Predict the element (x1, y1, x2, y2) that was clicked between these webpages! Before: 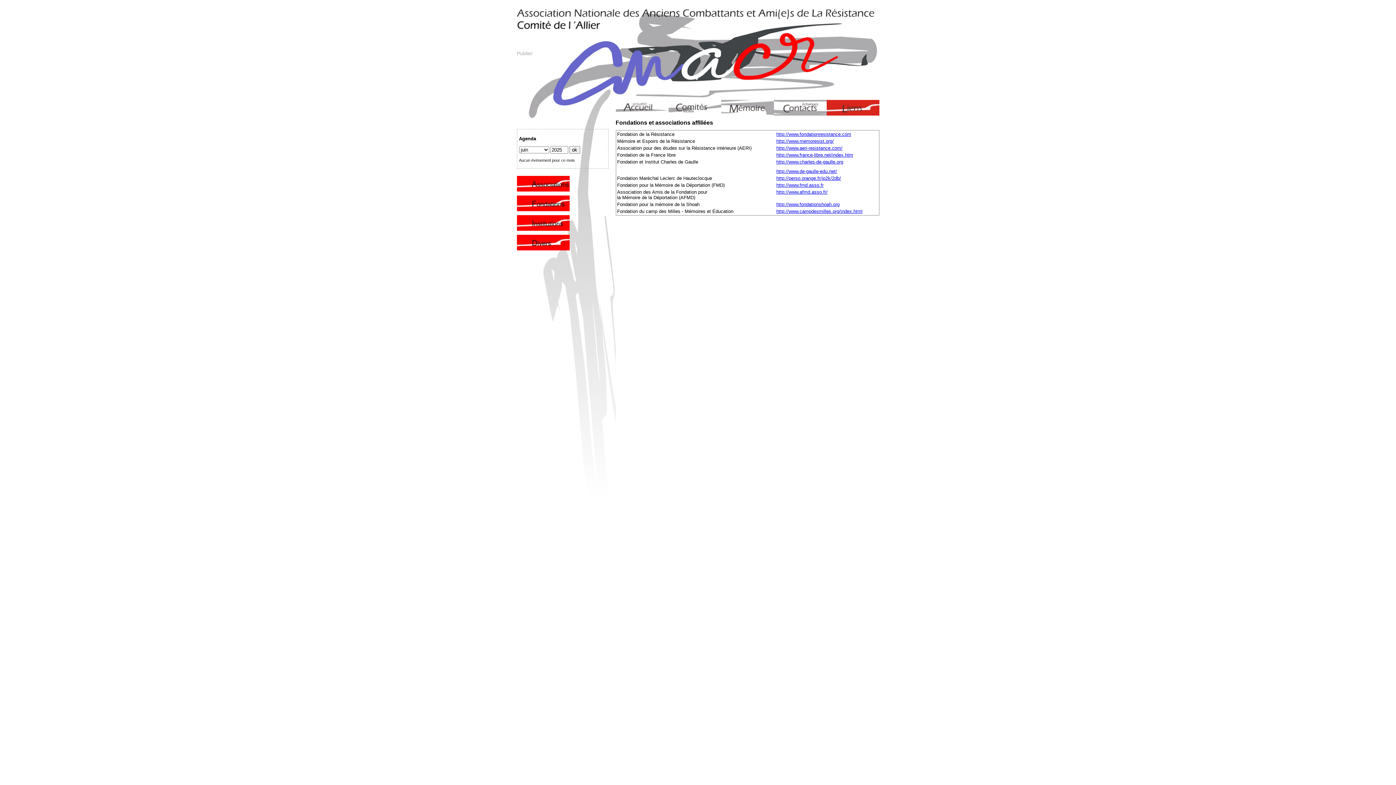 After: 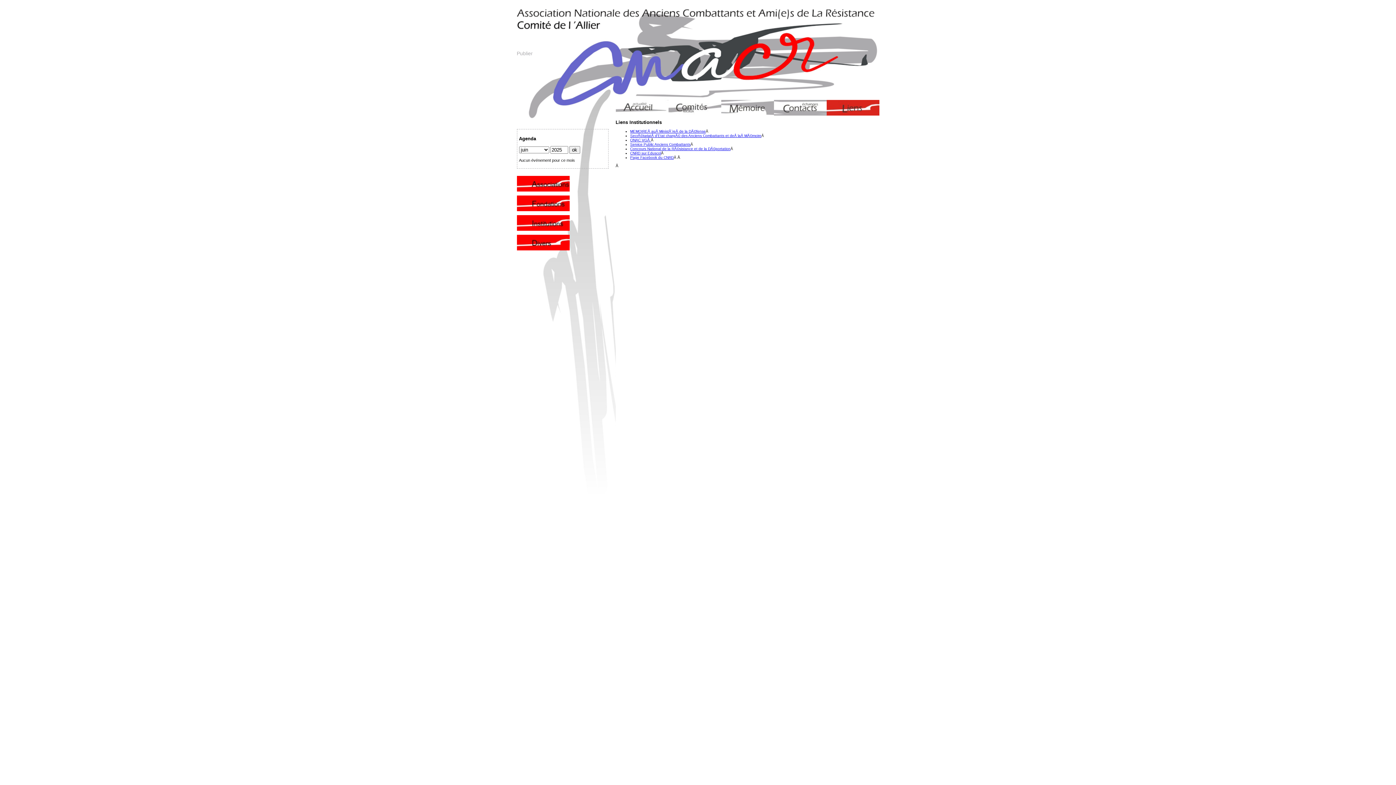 Action: bbox: (516, 227, 569, 231)